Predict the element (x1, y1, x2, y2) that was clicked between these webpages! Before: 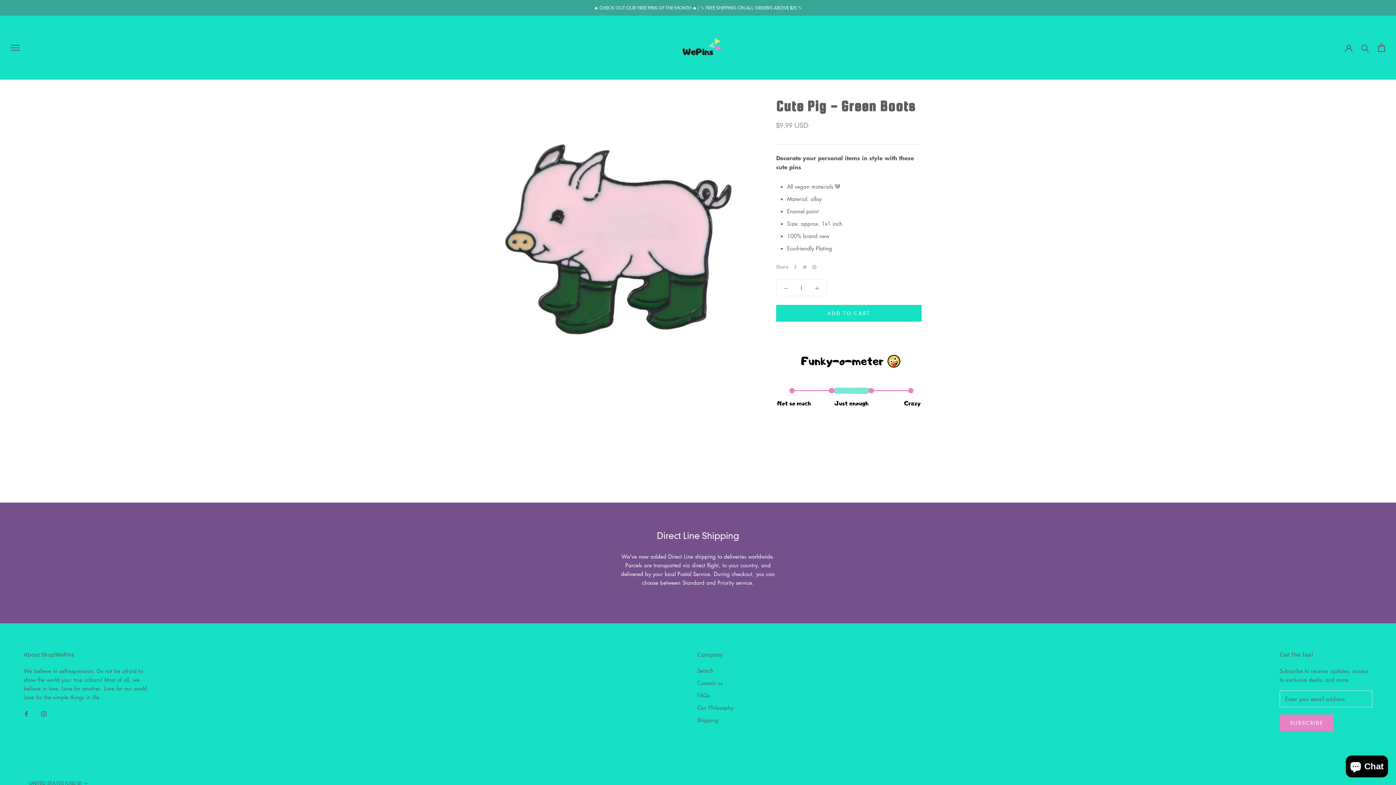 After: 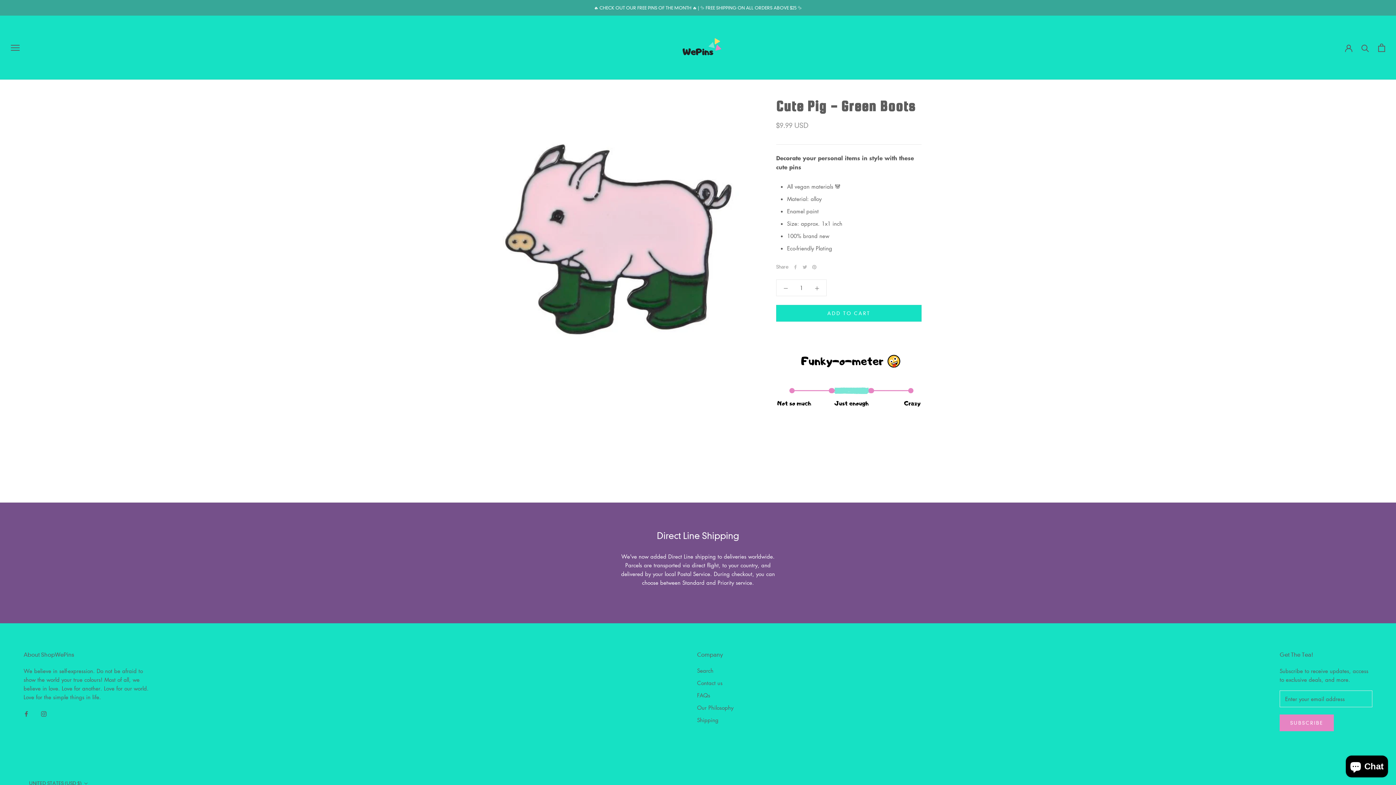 Action: bbox: (41, 709, 46, 717) label: Instagram